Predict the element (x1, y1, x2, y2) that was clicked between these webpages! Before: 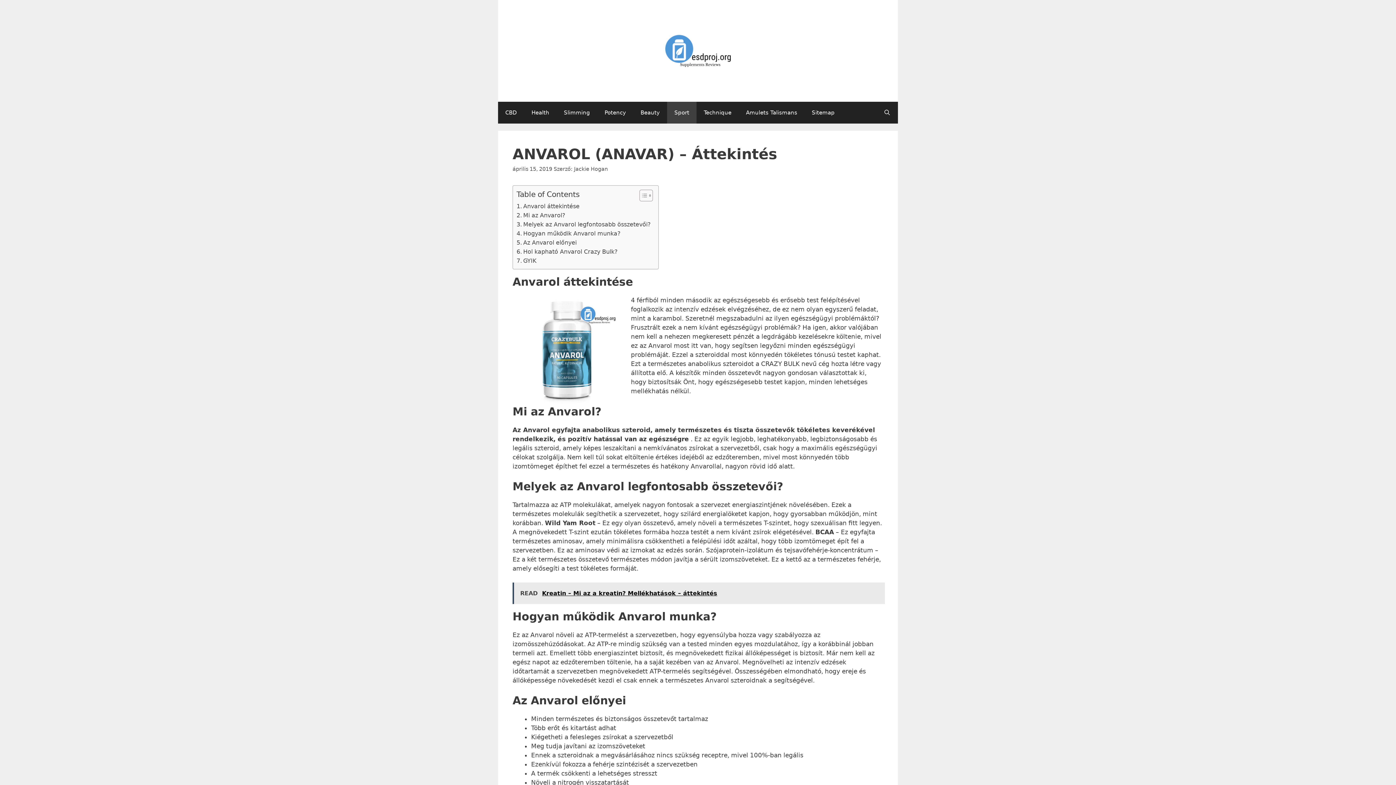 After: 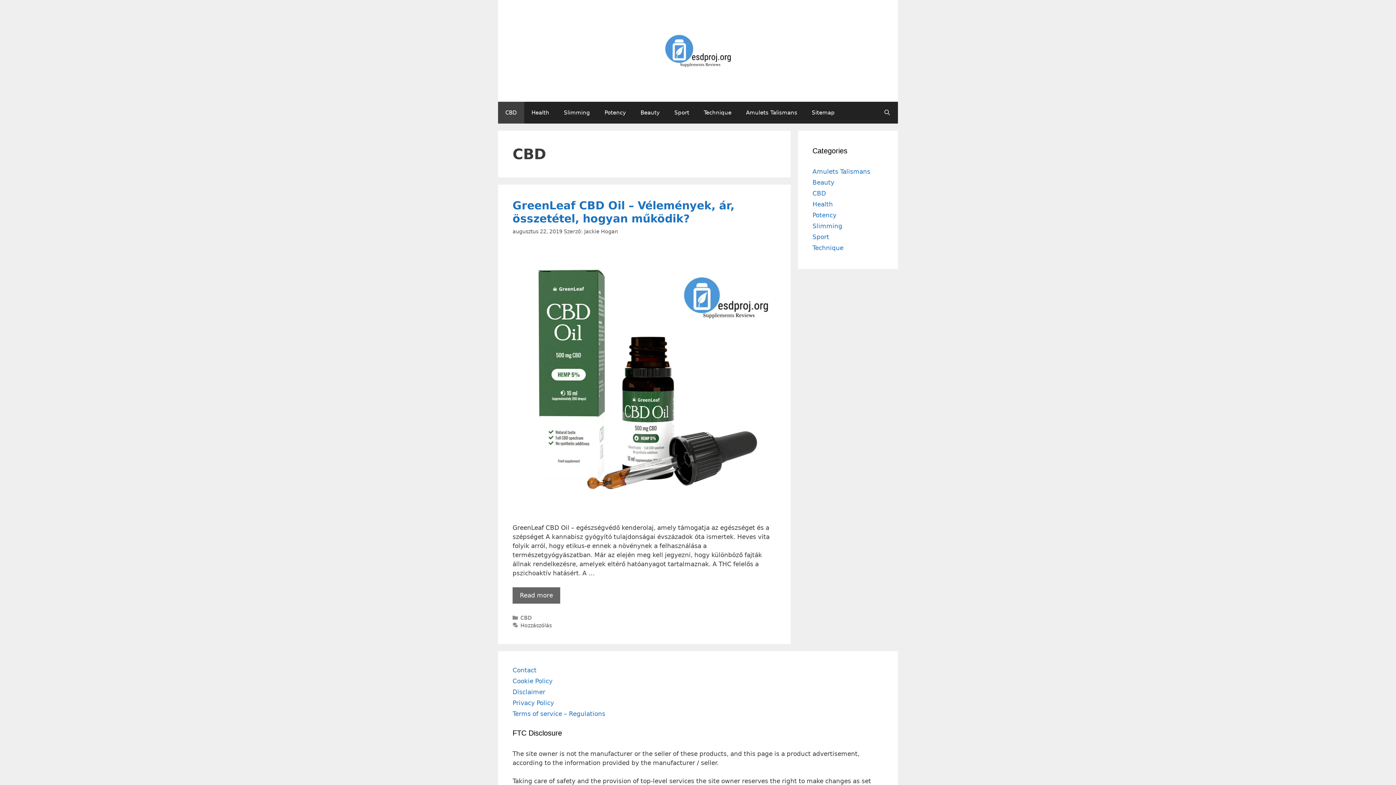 Action: bbox: (498, 101, 524, 123) label: CBD